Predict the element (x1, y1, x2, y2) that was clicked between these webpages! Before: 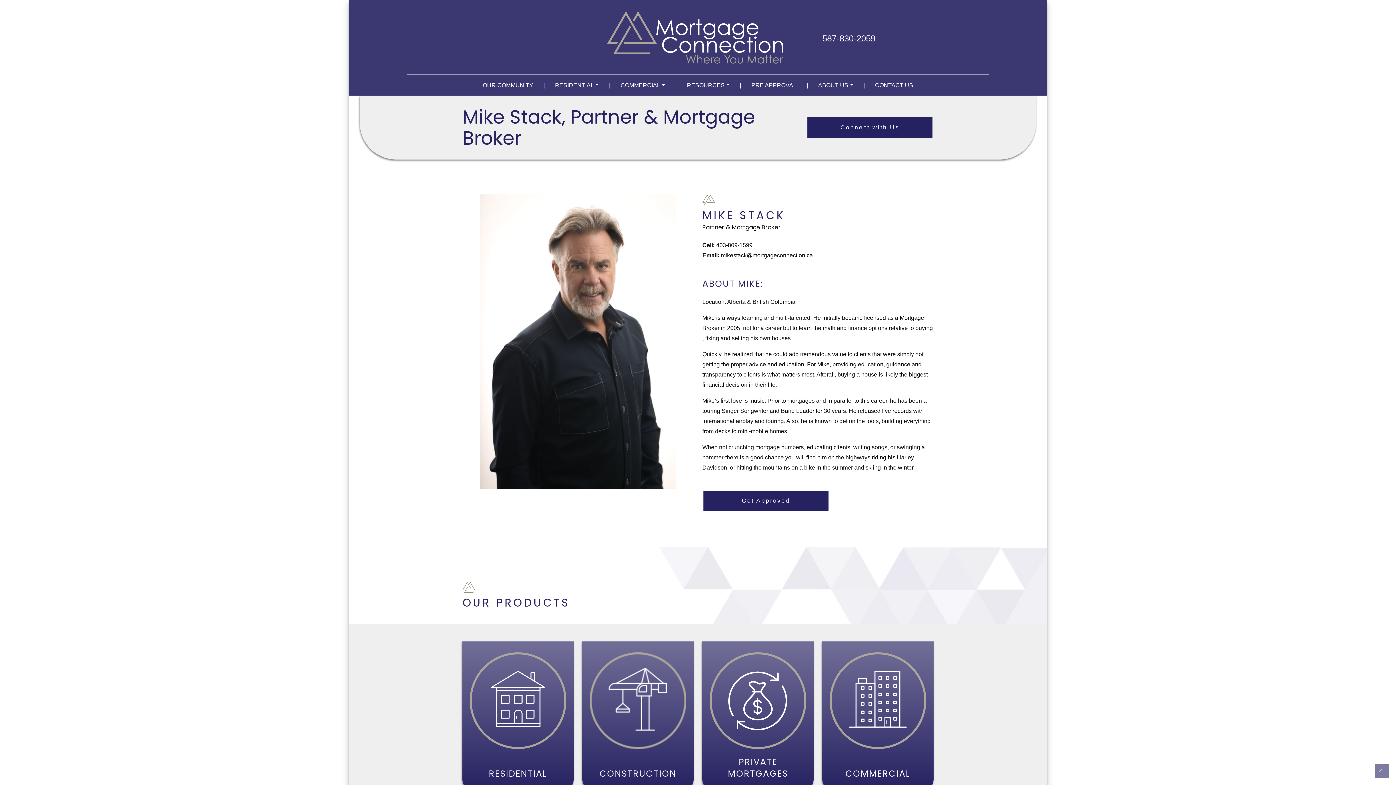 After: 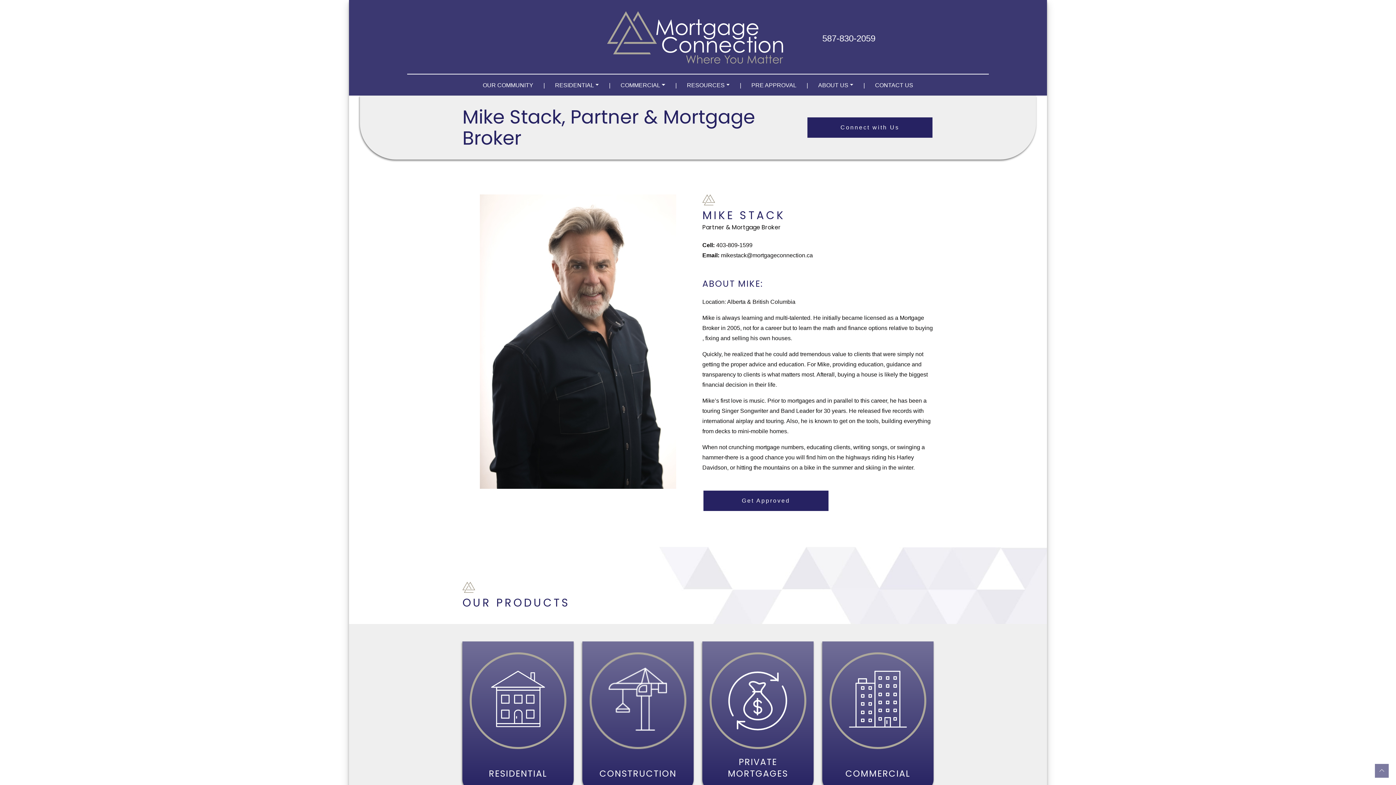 Action: bbox: (748, 78, 799, 92) label: PRE APPROVAL